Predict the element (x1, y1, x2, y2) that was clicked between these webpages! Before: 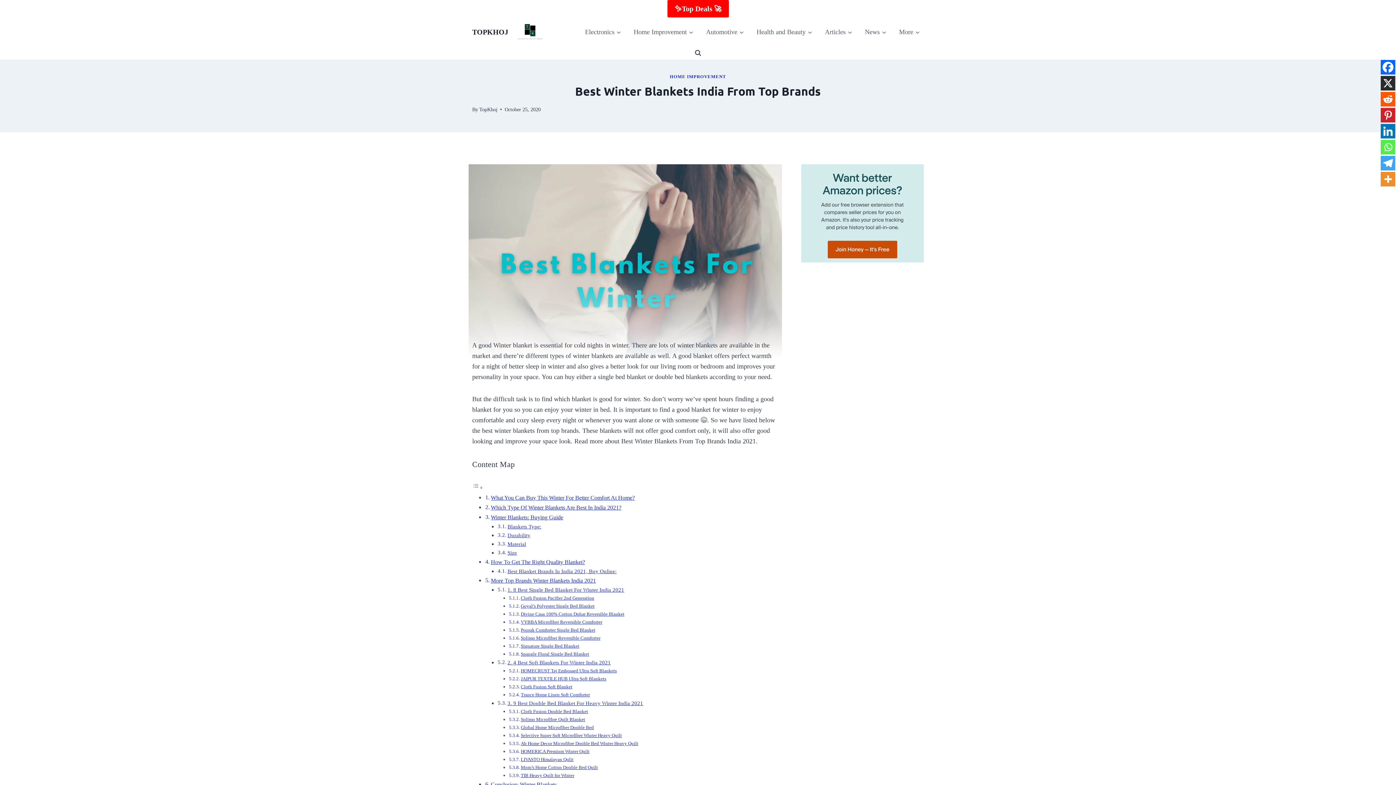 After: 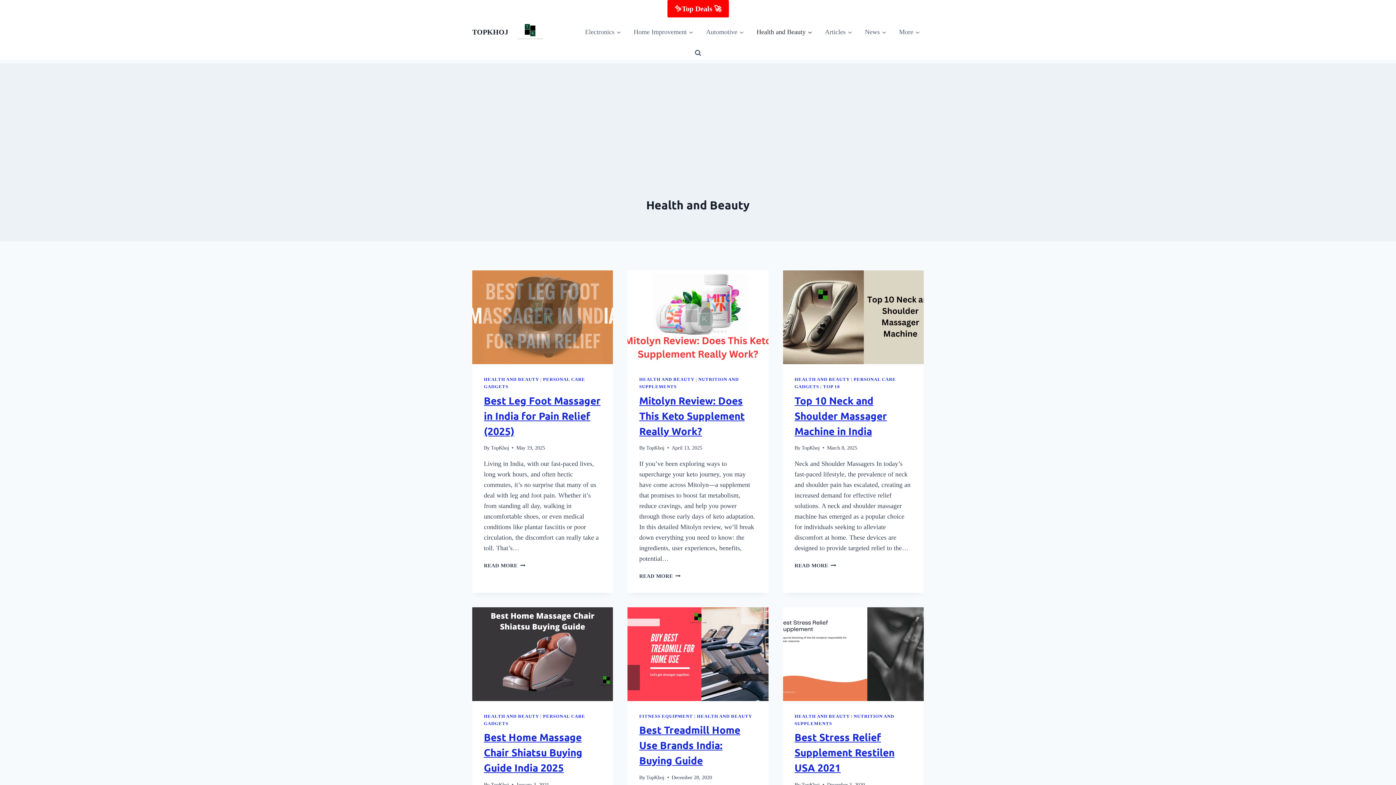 Action: bbox: (752, 22, 816, 41) label: Health and Beauty